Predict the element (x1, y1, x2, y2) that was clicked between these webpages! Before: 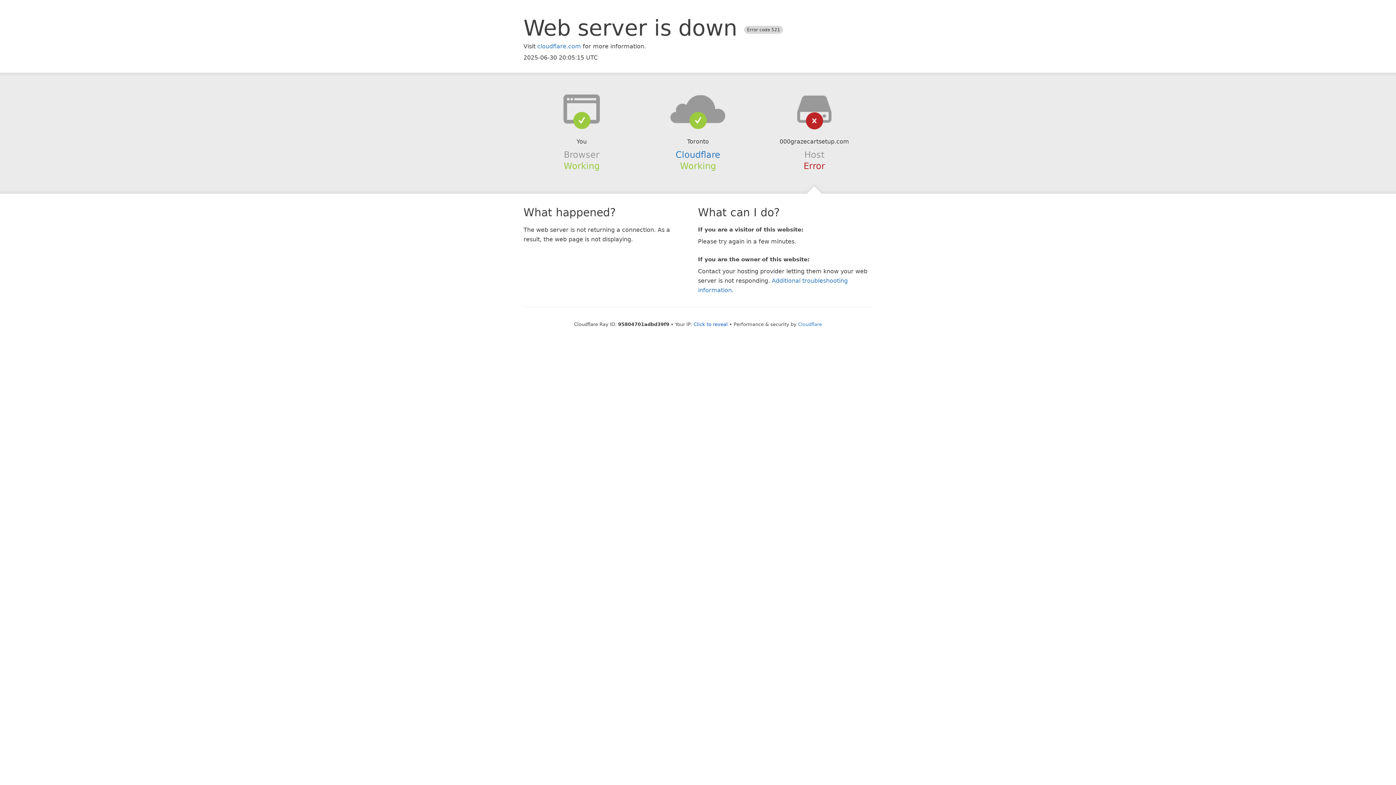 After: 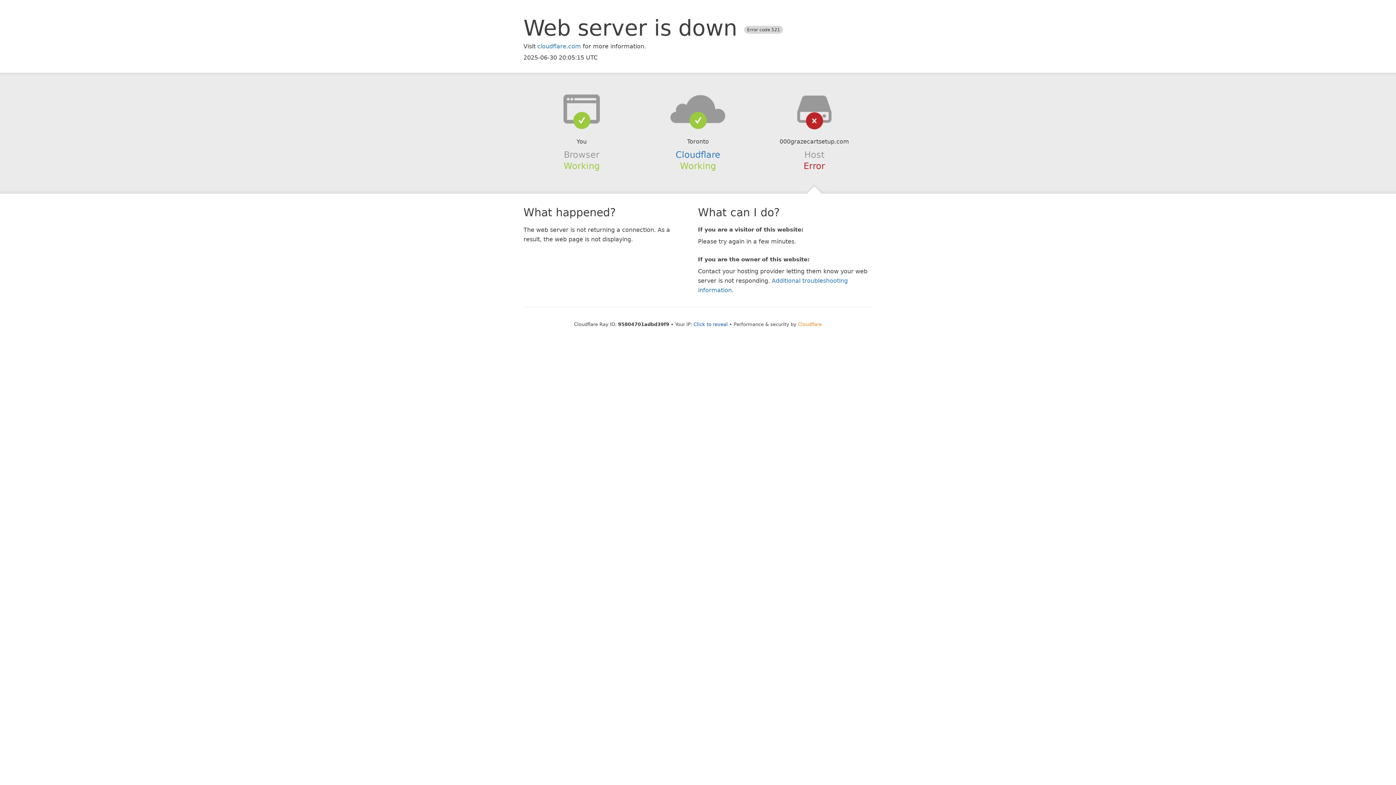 Action: label: Cloudflare bbox: (798, 321, 822, 327)